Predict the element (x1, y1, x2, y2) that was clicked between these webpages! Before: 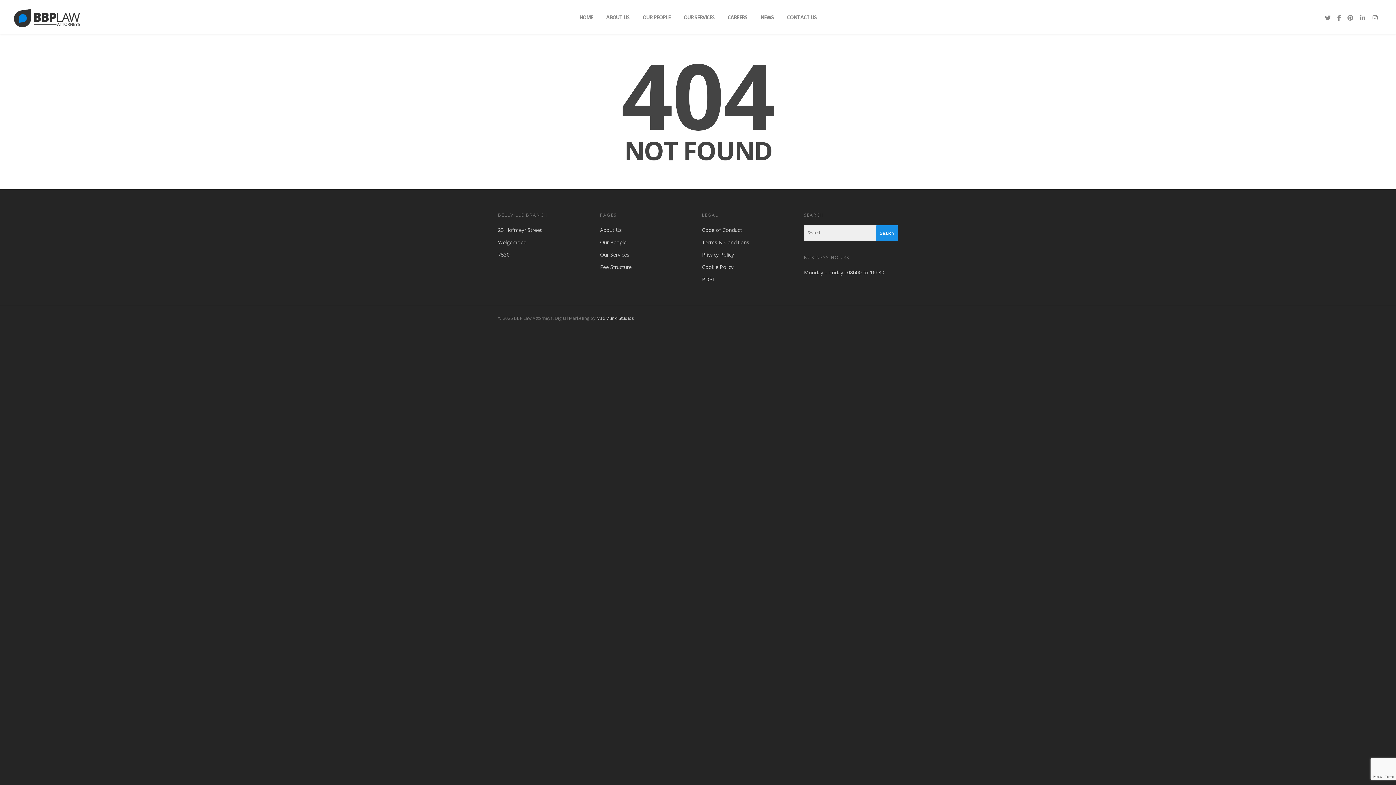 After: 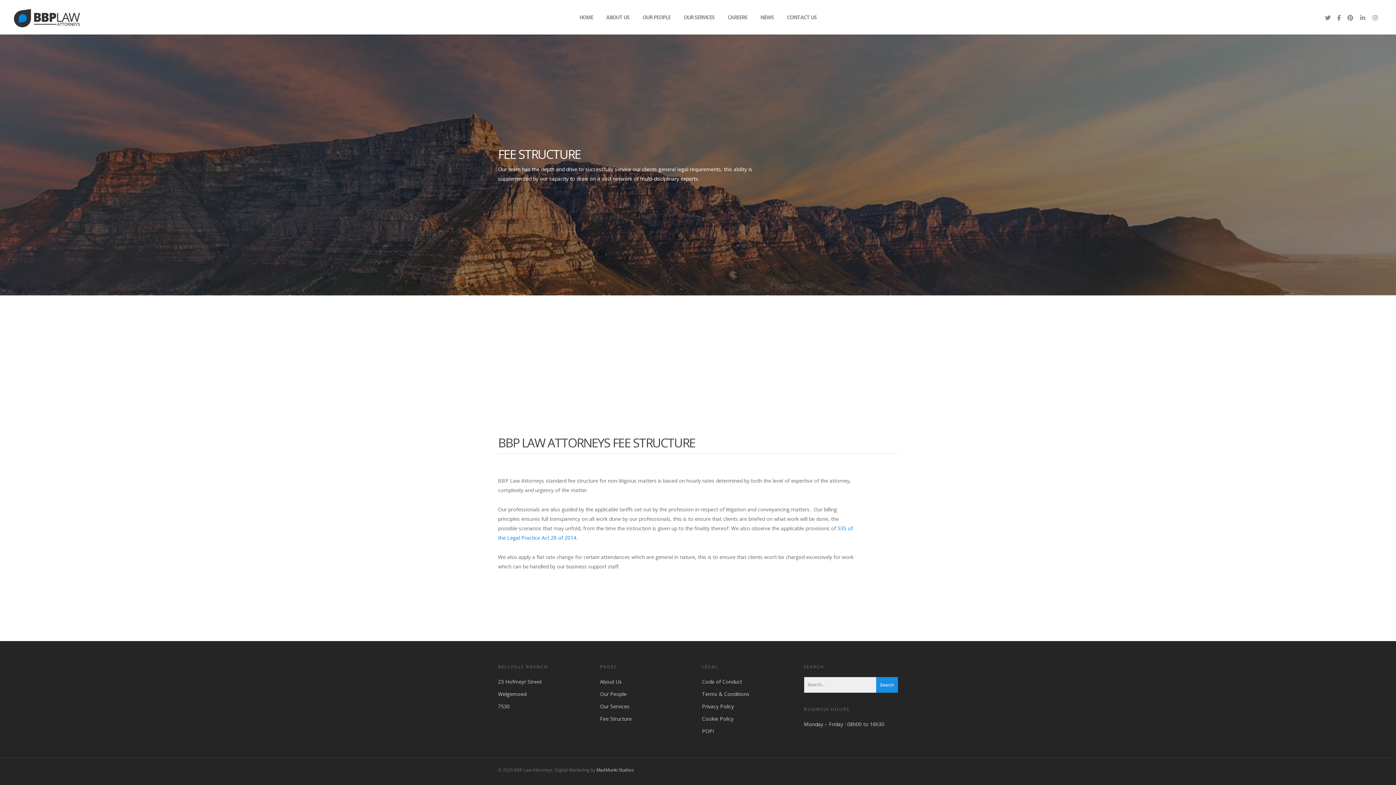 Action: bbox: (600, 262, 694, 272) label: Fee Structure